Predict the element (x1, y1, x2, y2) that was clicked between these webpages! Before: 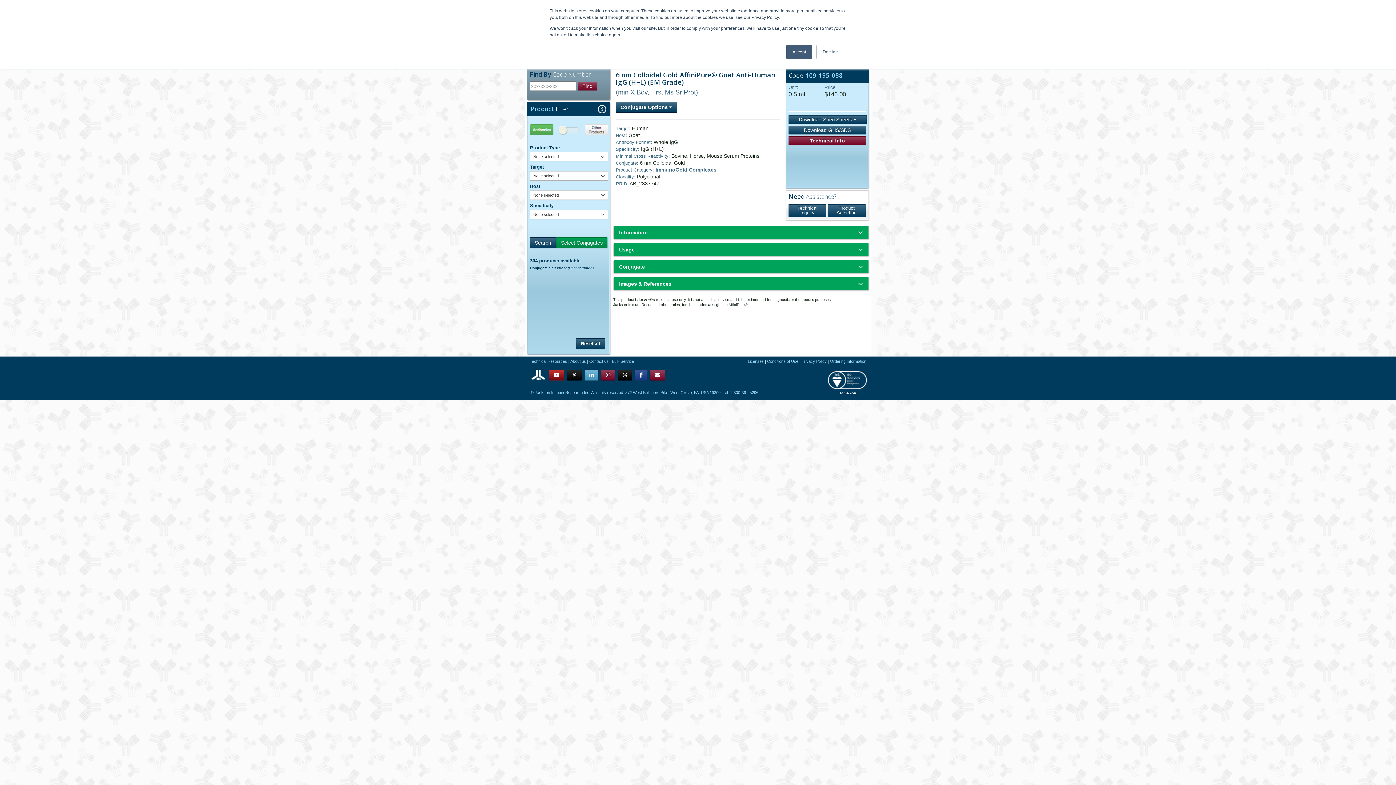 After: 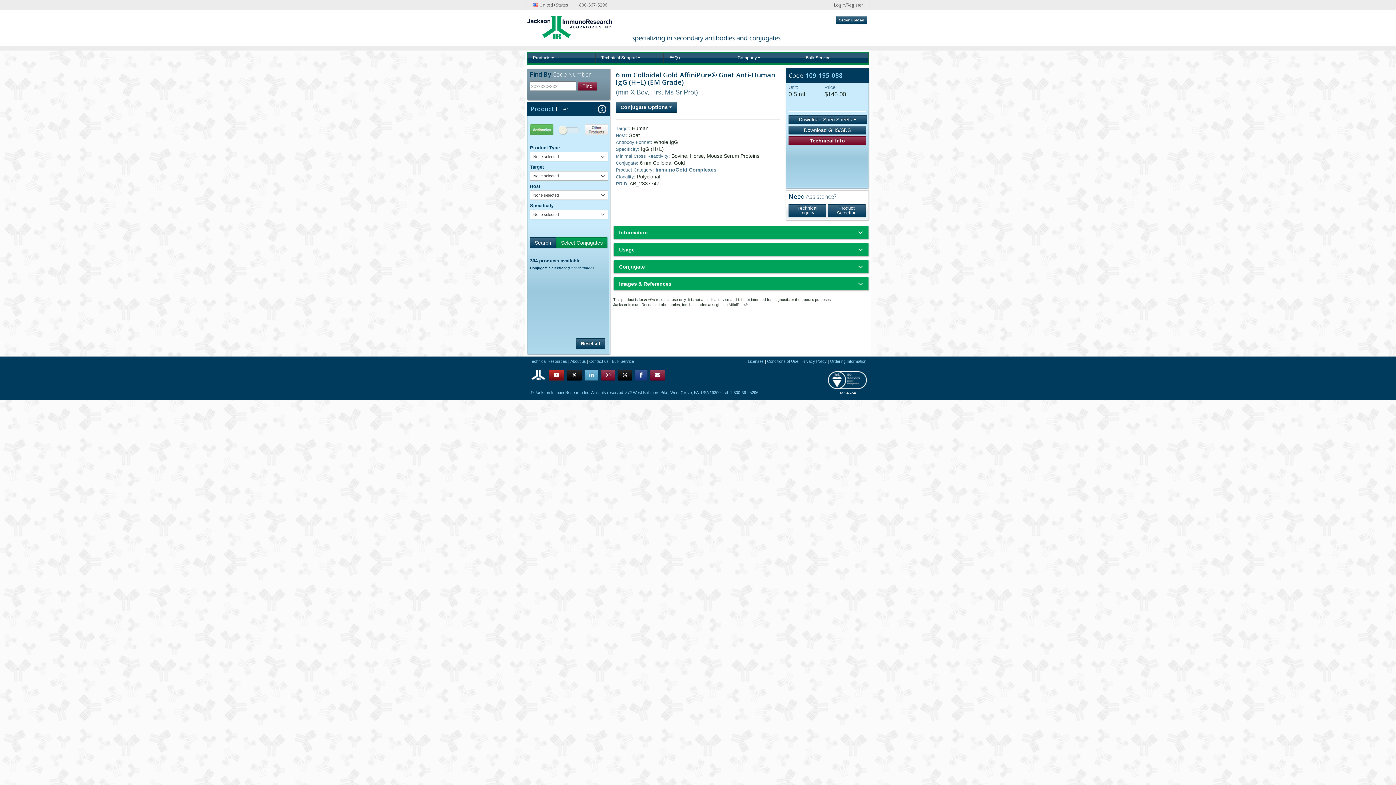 Action: label: Accept bbox: (786, 44, 812, 59)